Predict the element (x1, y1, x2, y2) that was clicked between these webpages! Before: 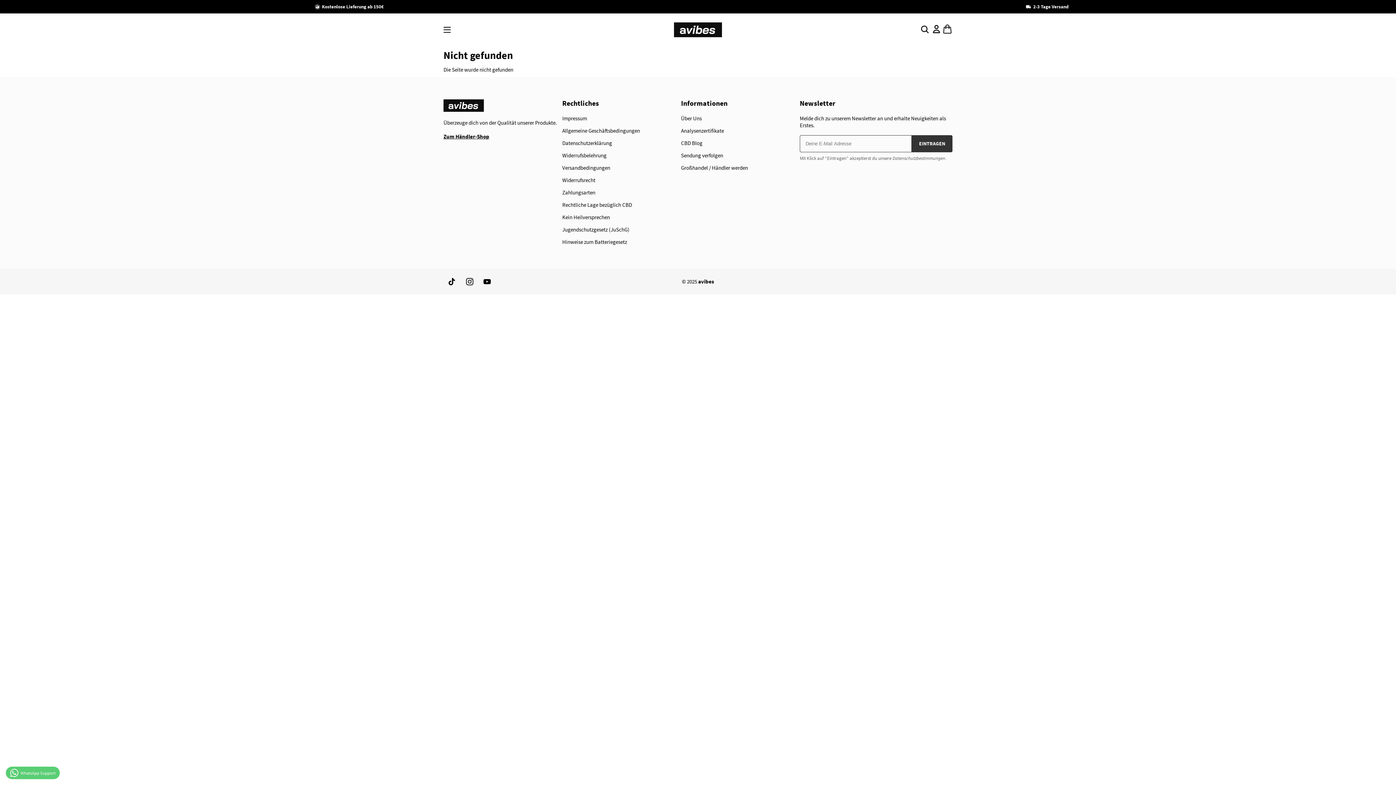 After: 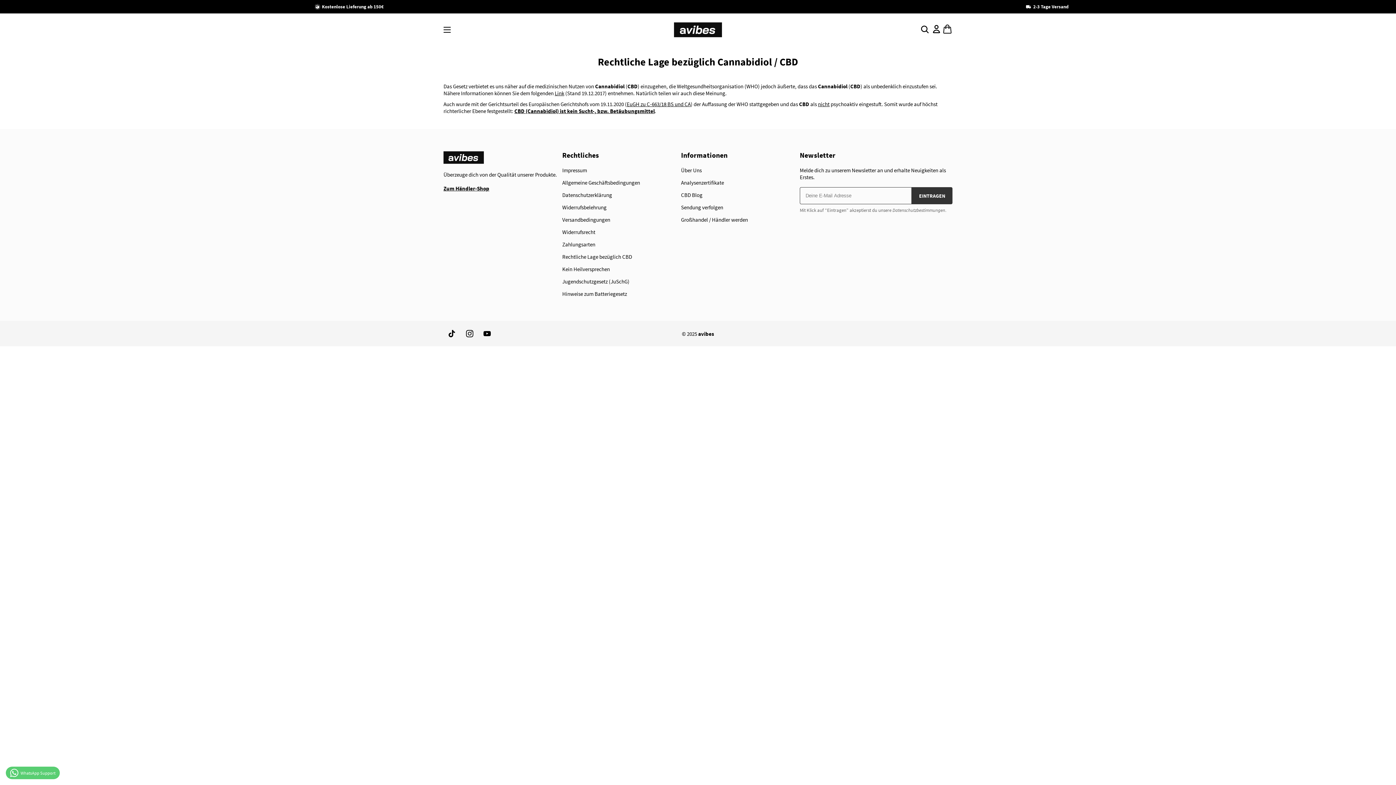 Action: bbox: (562, 201, 632, 208) label: Rechtliche Lage bezüglich CBD